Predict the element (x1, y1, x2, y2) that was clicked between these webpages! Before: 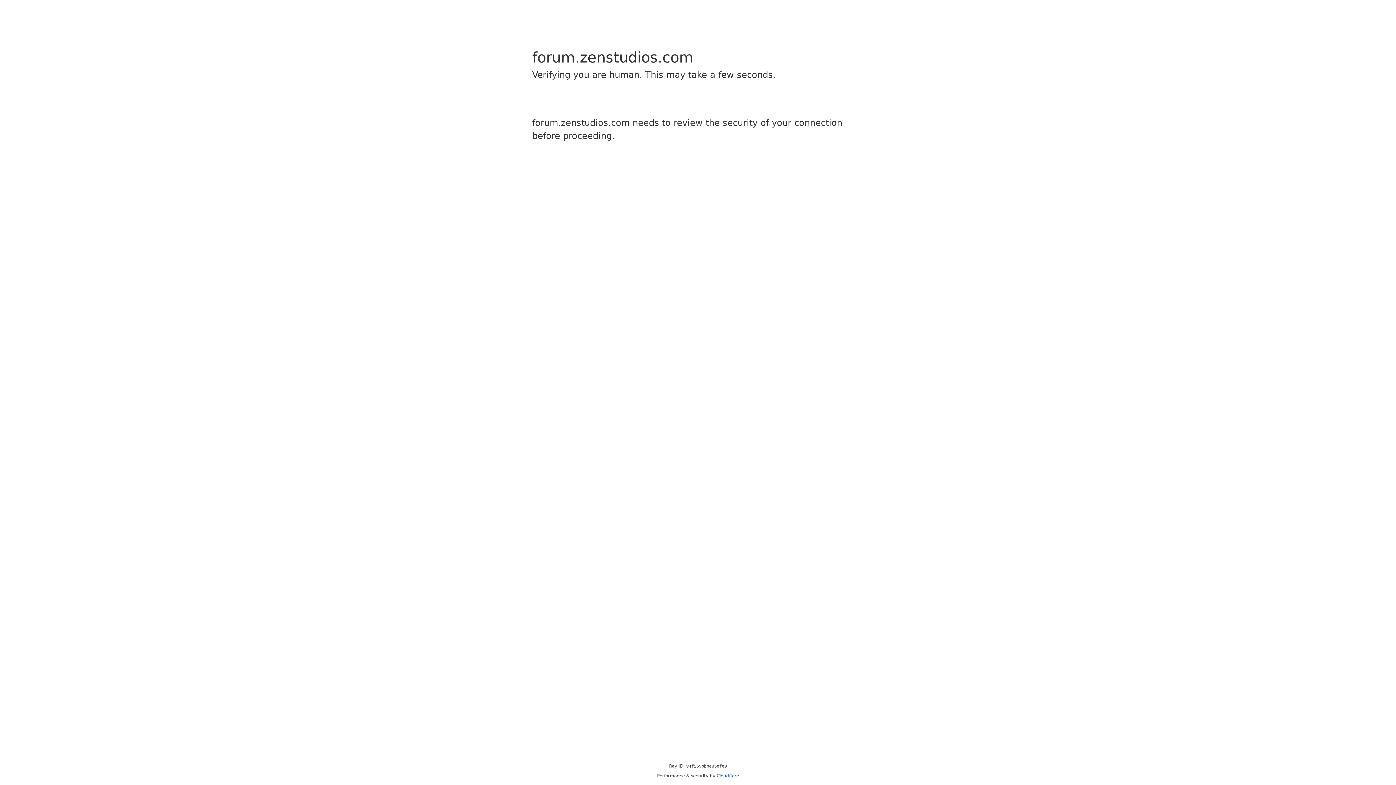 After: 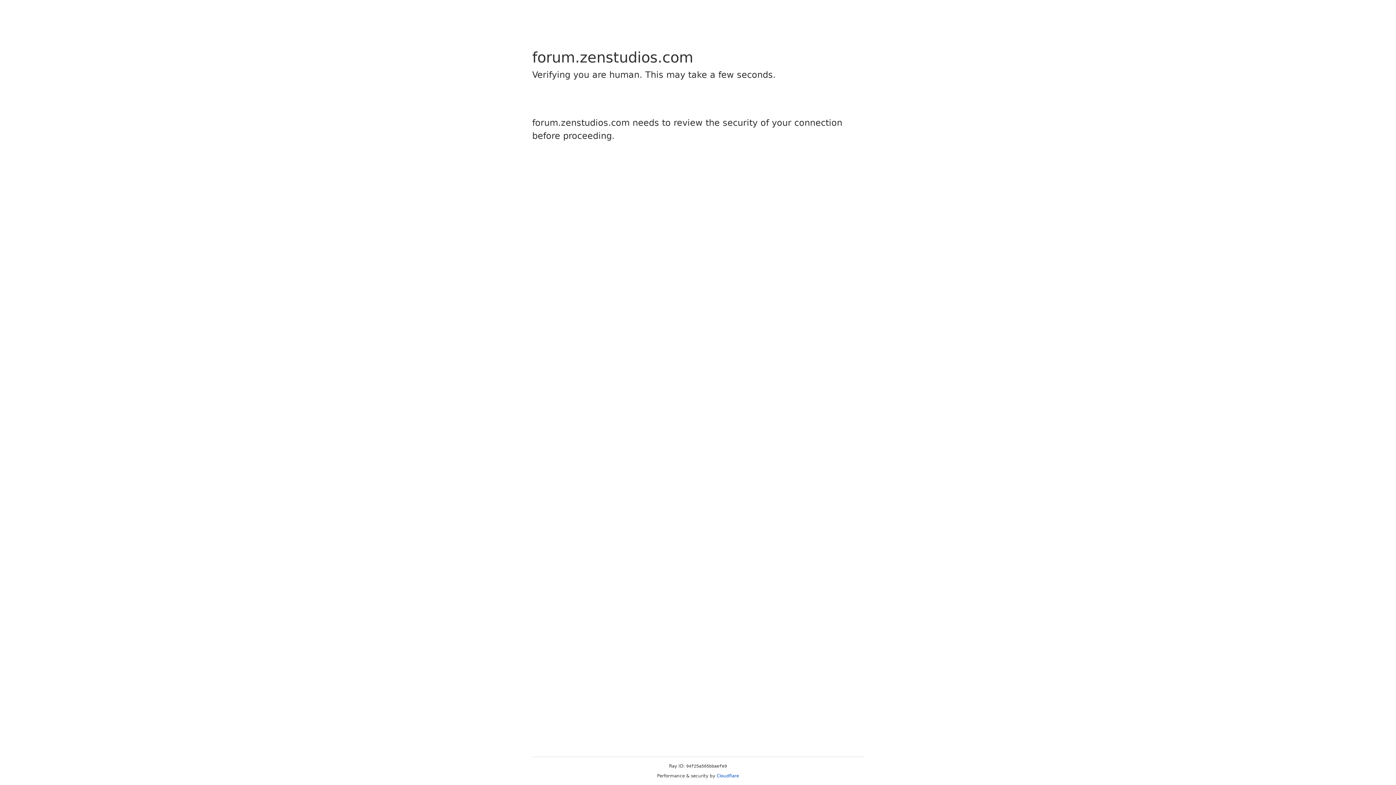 Action: label: Cloudflare bbox: (716, 773, 739, 778)